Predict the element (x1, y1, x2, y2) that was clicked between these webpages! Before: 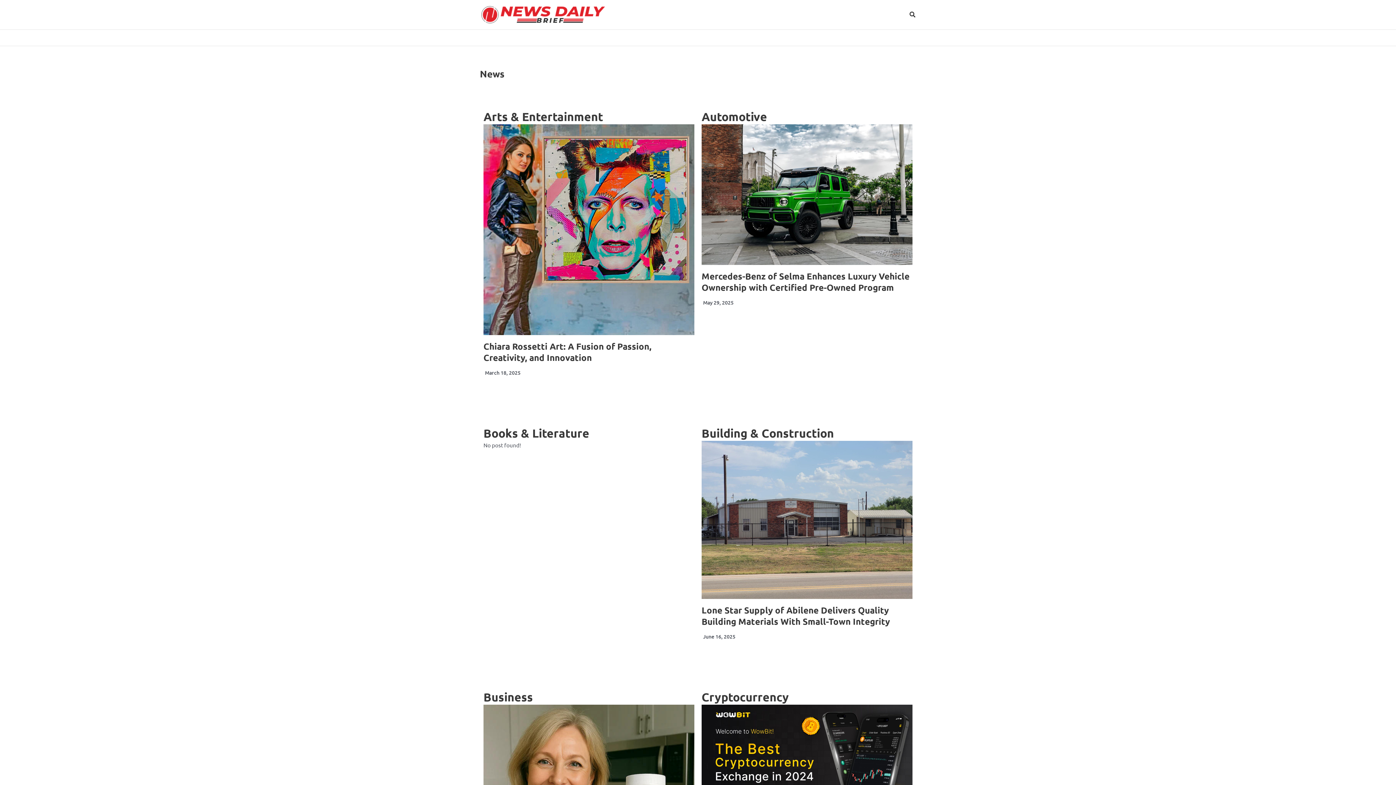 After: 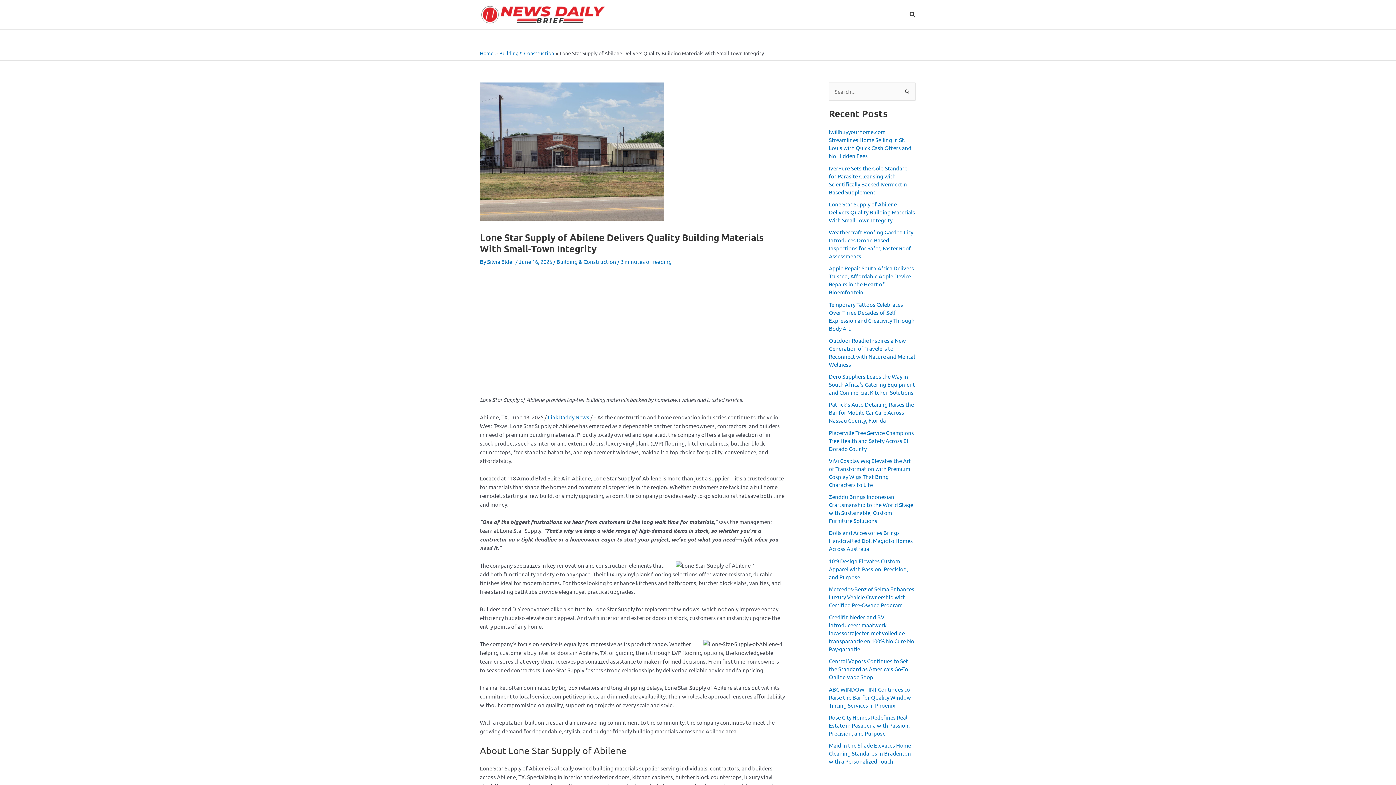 Action: bbox: (701, 440, 912, 599)